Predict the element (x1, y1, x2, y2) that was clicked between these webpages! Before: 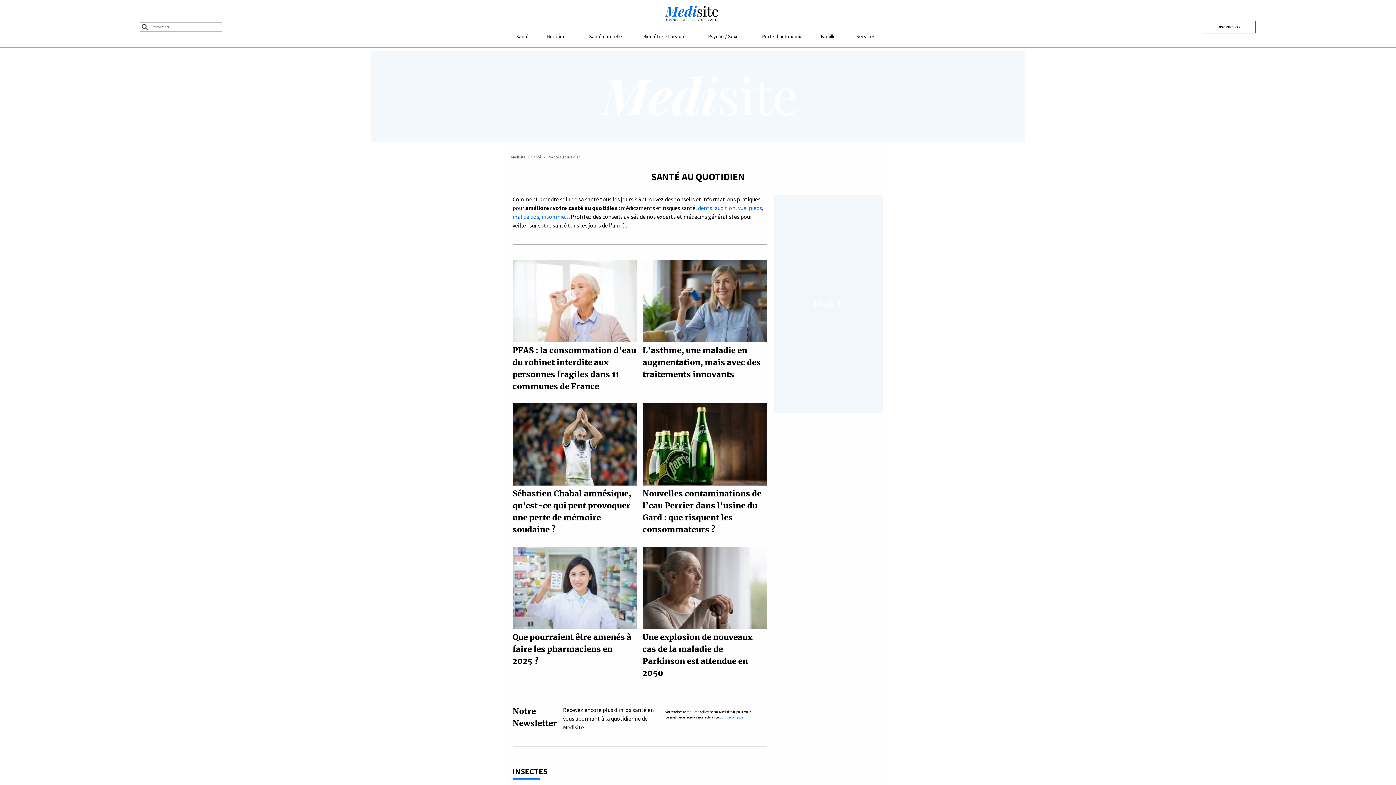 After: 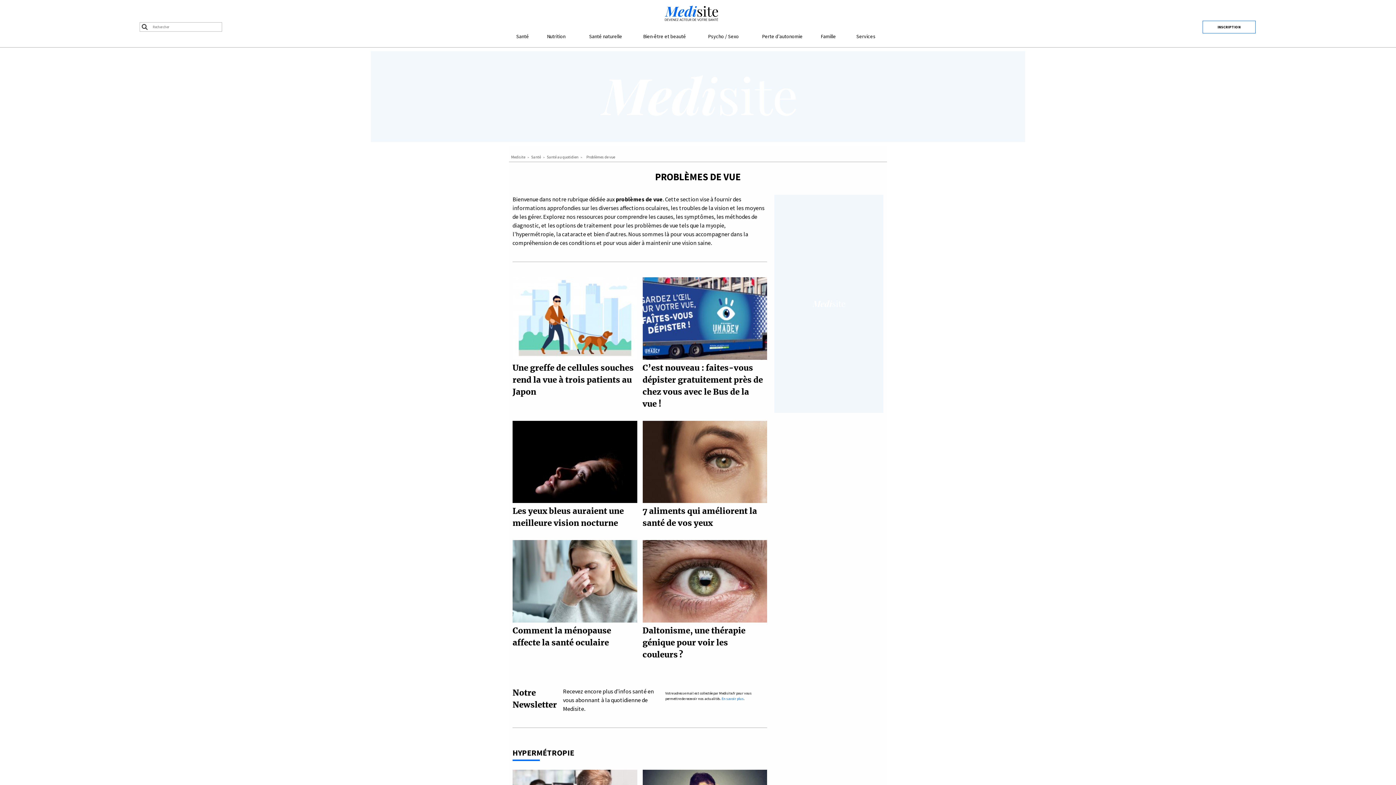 Action: bbox: (738, 204, 746, 211) label: vue